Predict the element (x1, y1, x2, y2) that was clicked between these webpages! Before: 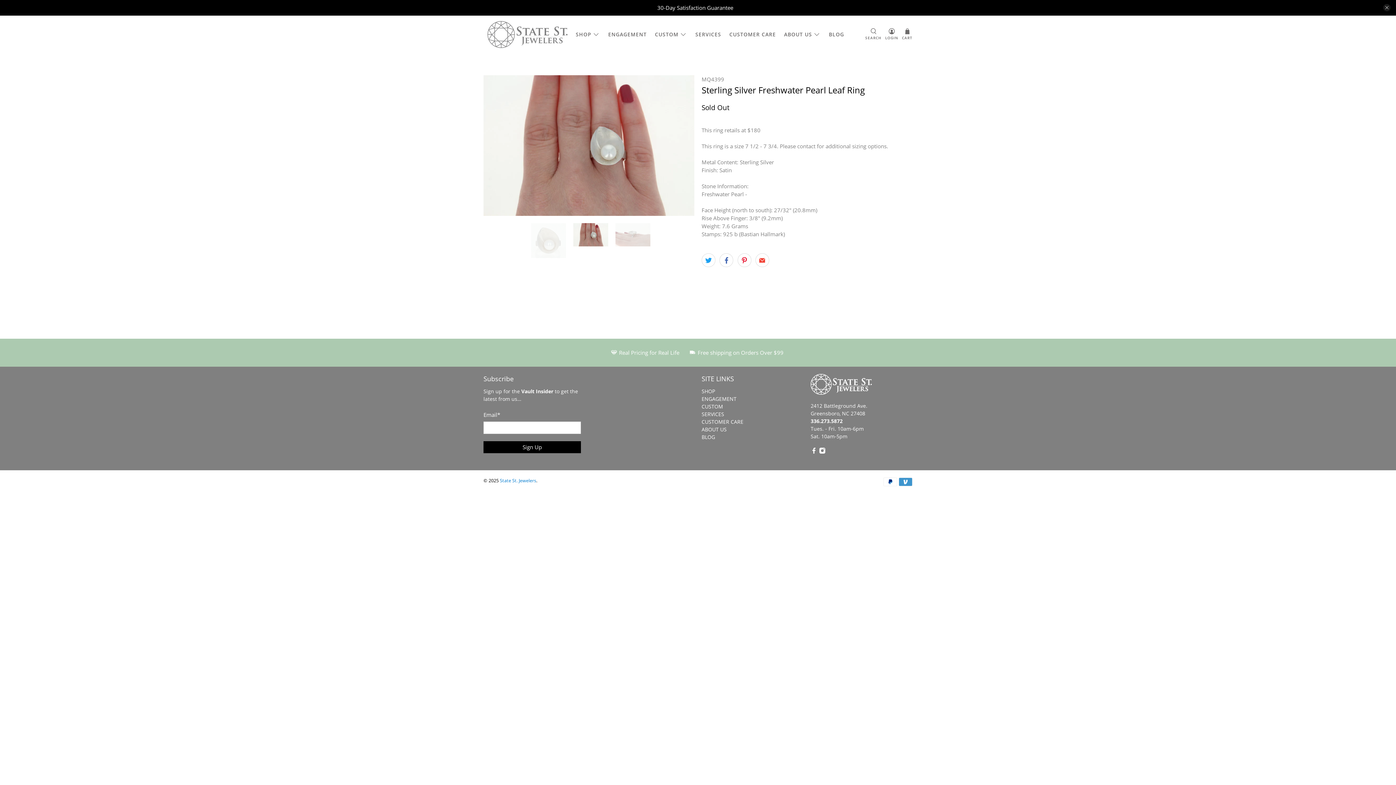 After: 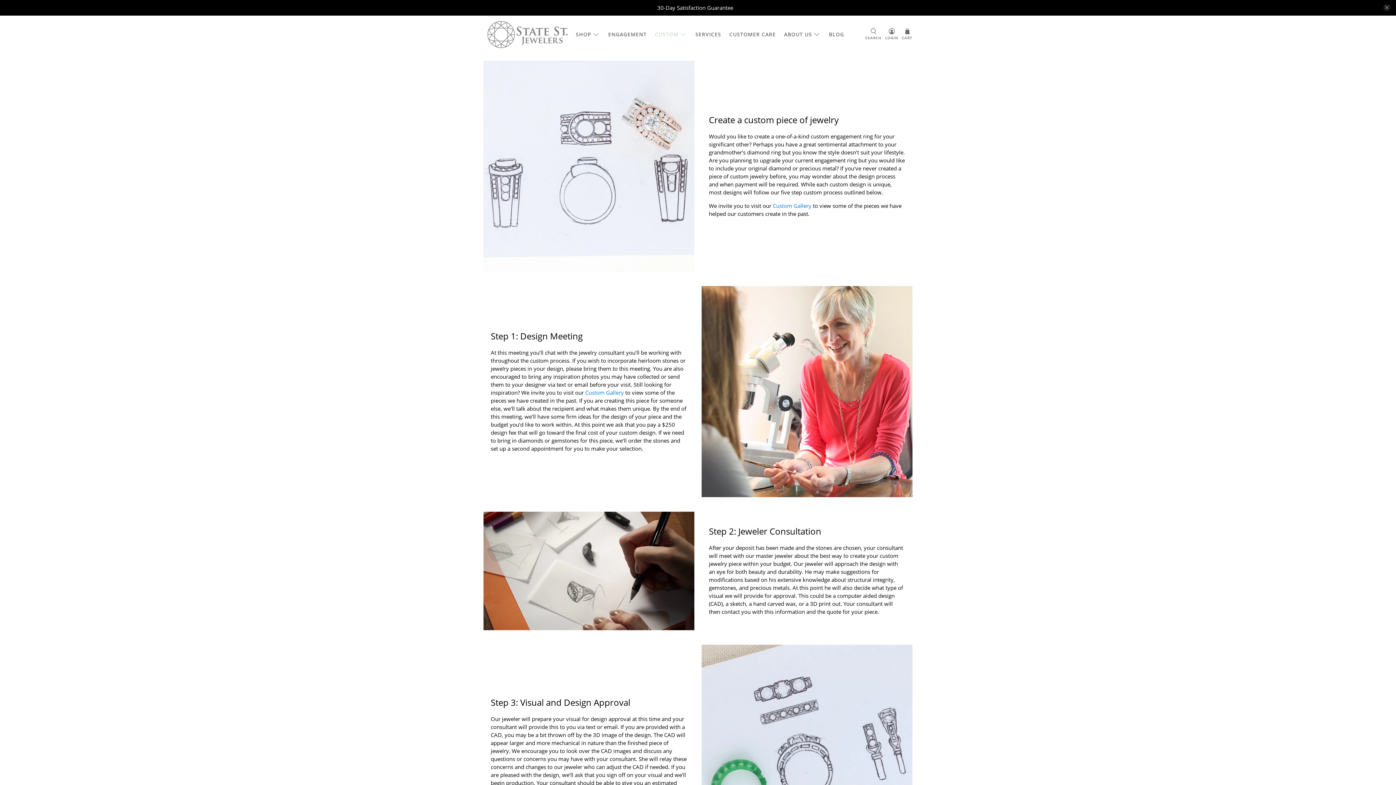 Action: bbox: (651, 25, 691, 43) label: CUSTOM